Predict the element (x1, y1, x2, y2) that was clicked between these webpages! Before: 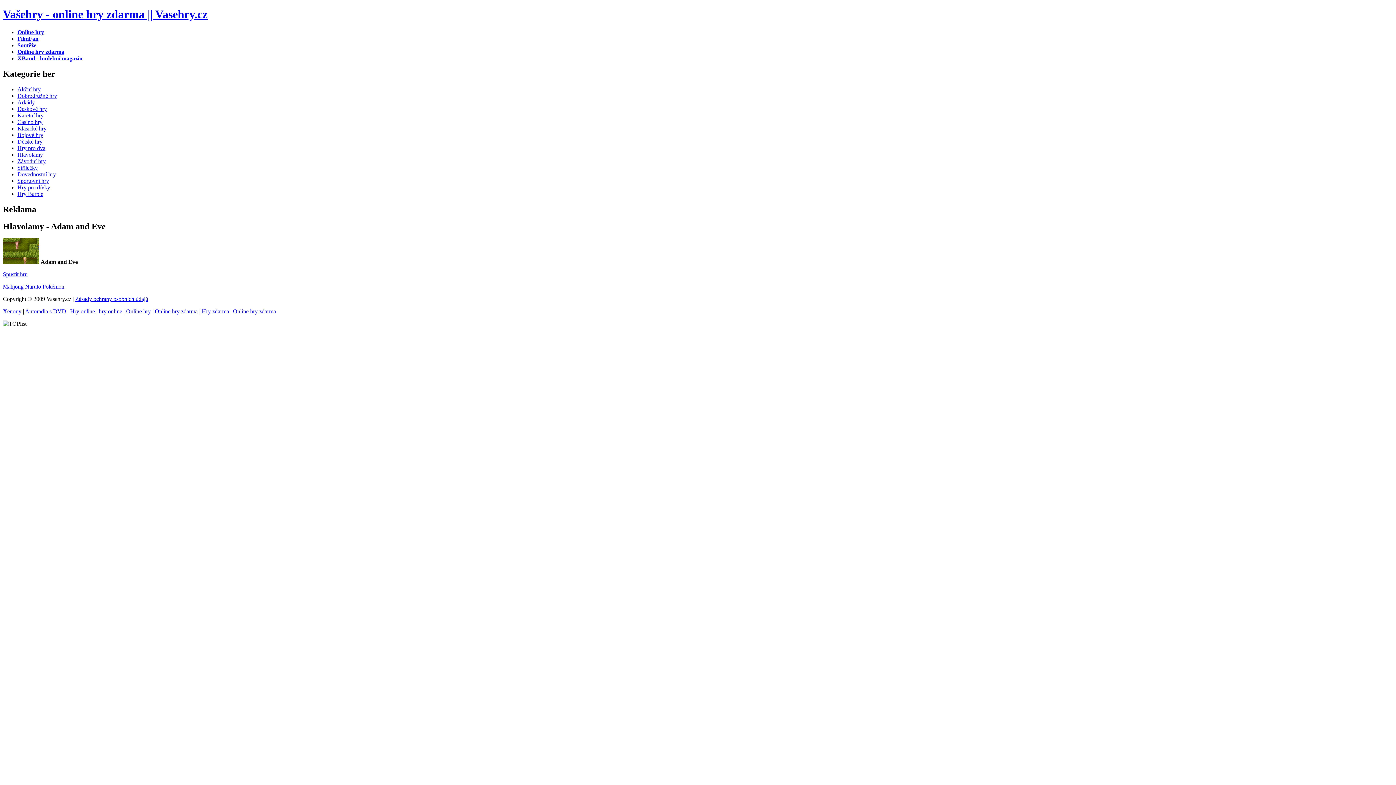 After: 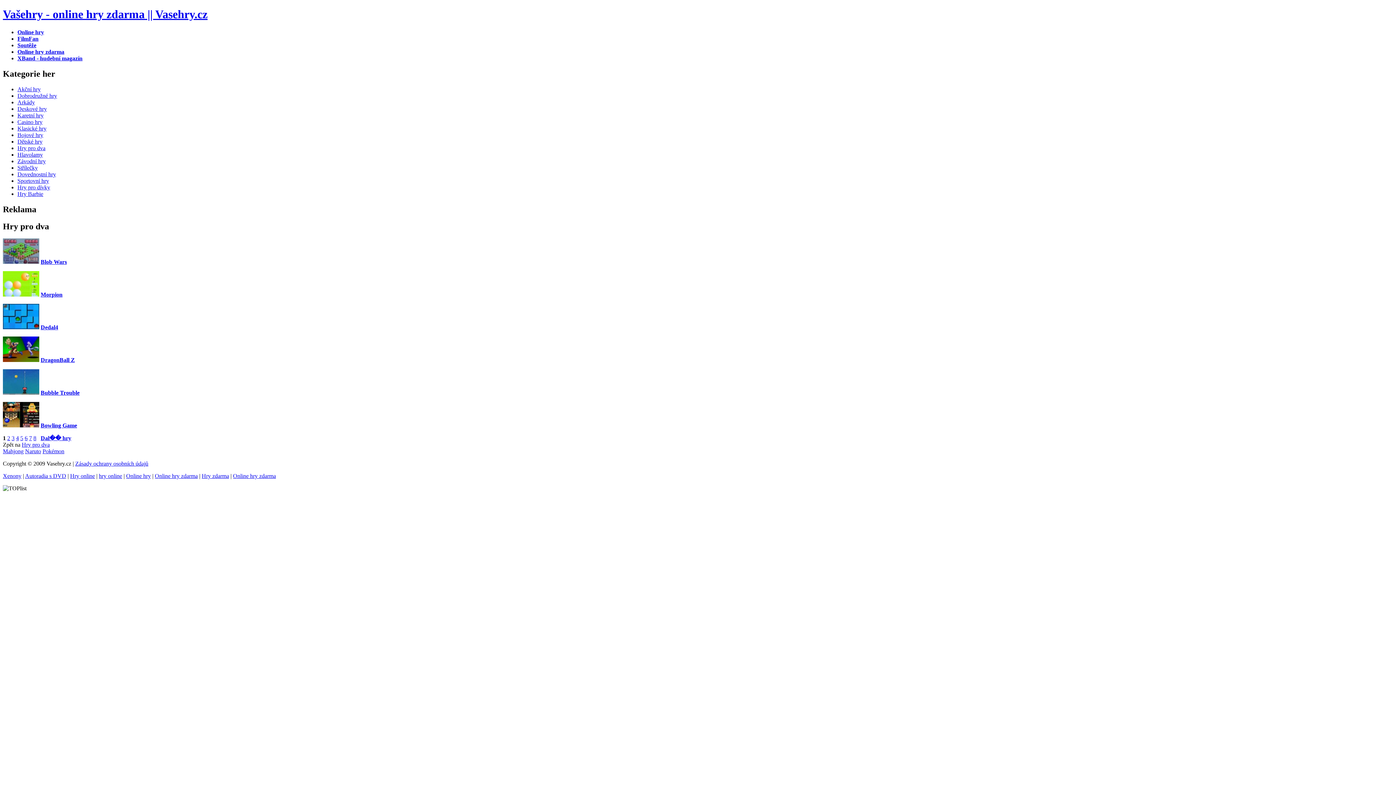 Action: label: Hry pro dva bbox: (17, 144, 45, 151)